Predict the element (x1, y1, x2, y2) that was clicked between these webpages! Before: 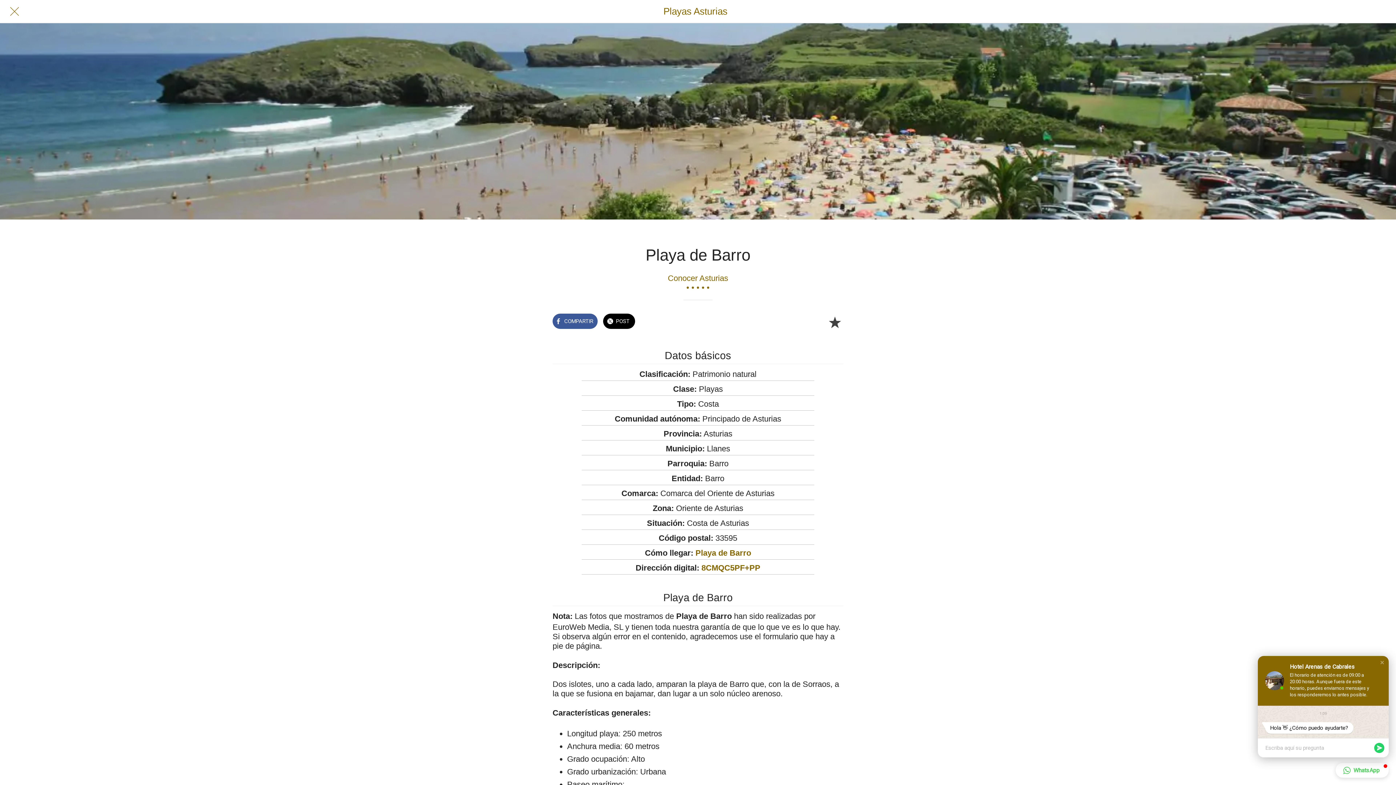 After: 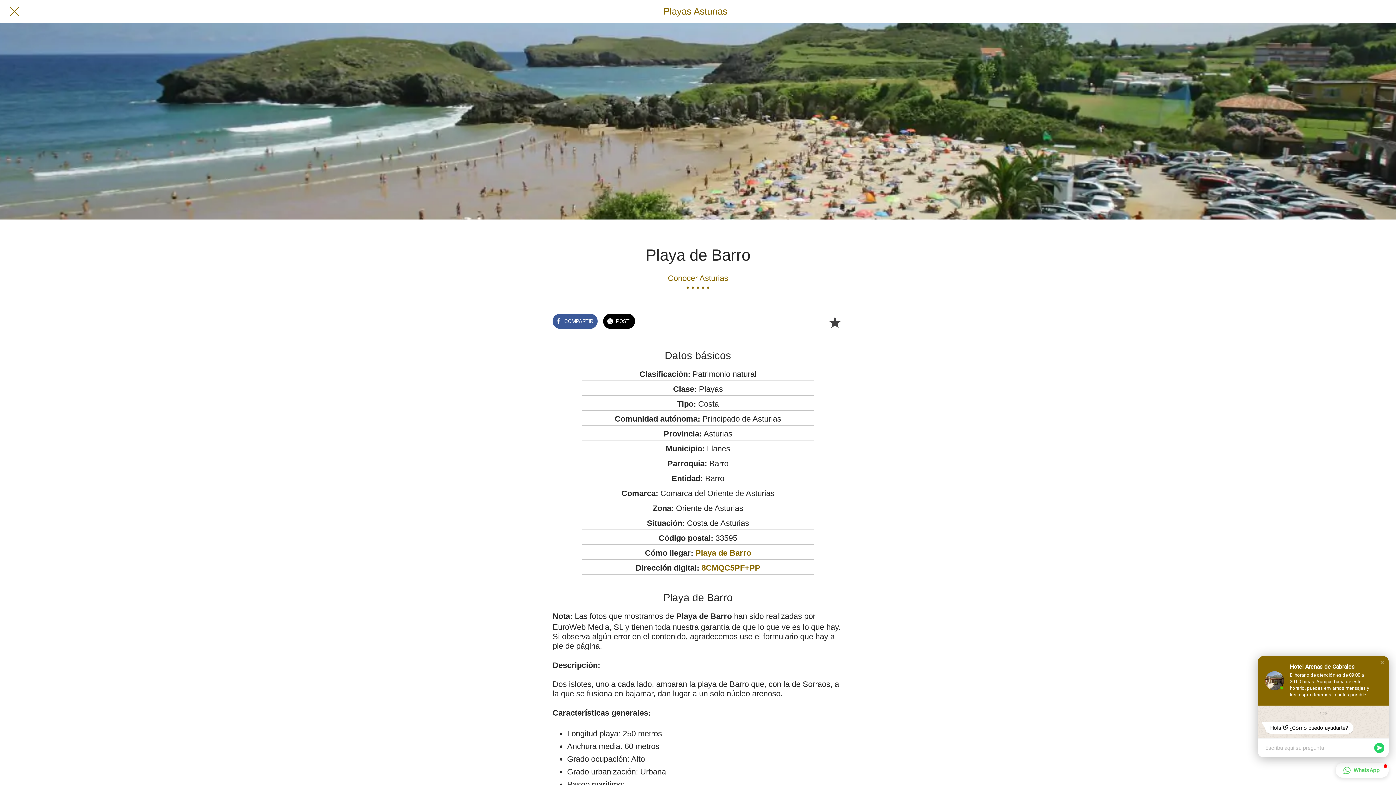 Action: bbox: (701, 563, 760, 572) label: 8CMQC5PF+PP